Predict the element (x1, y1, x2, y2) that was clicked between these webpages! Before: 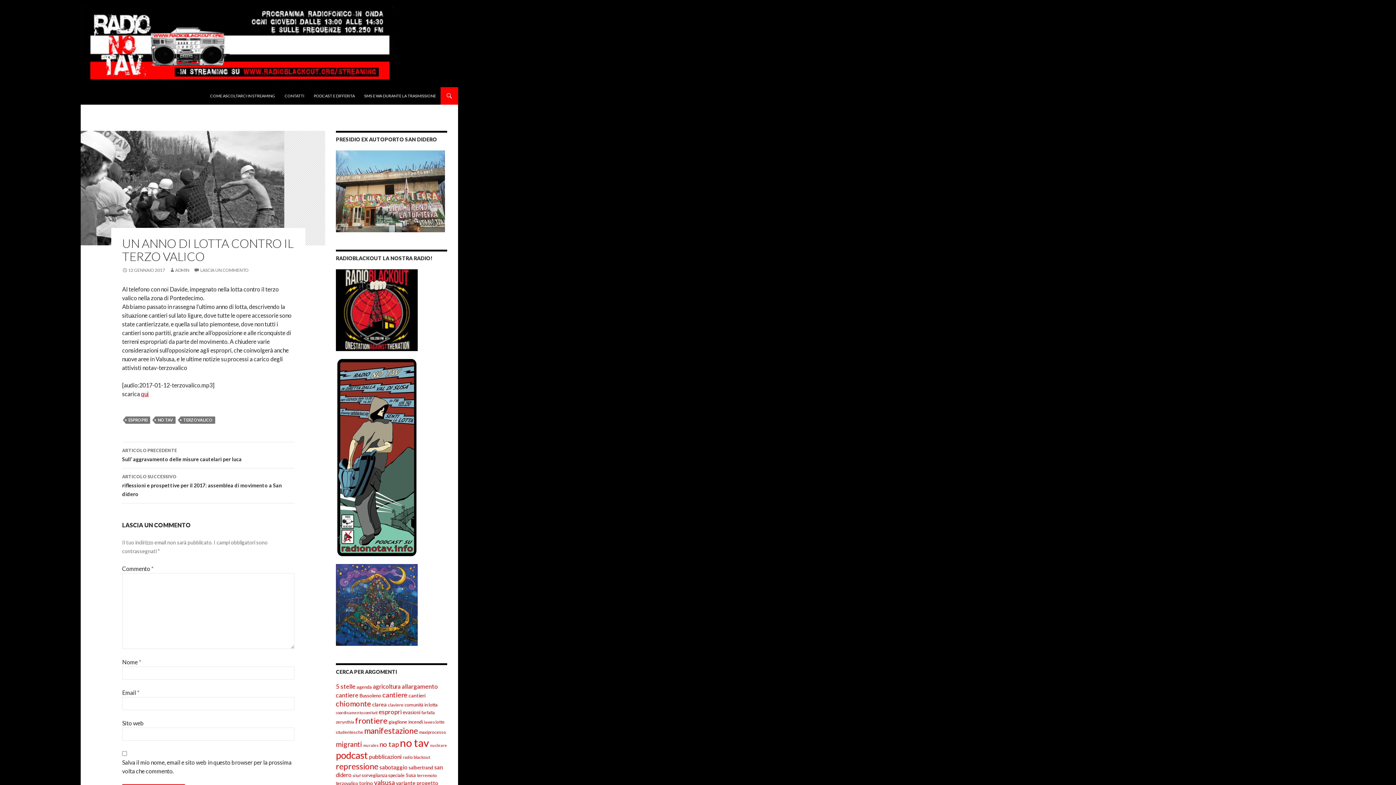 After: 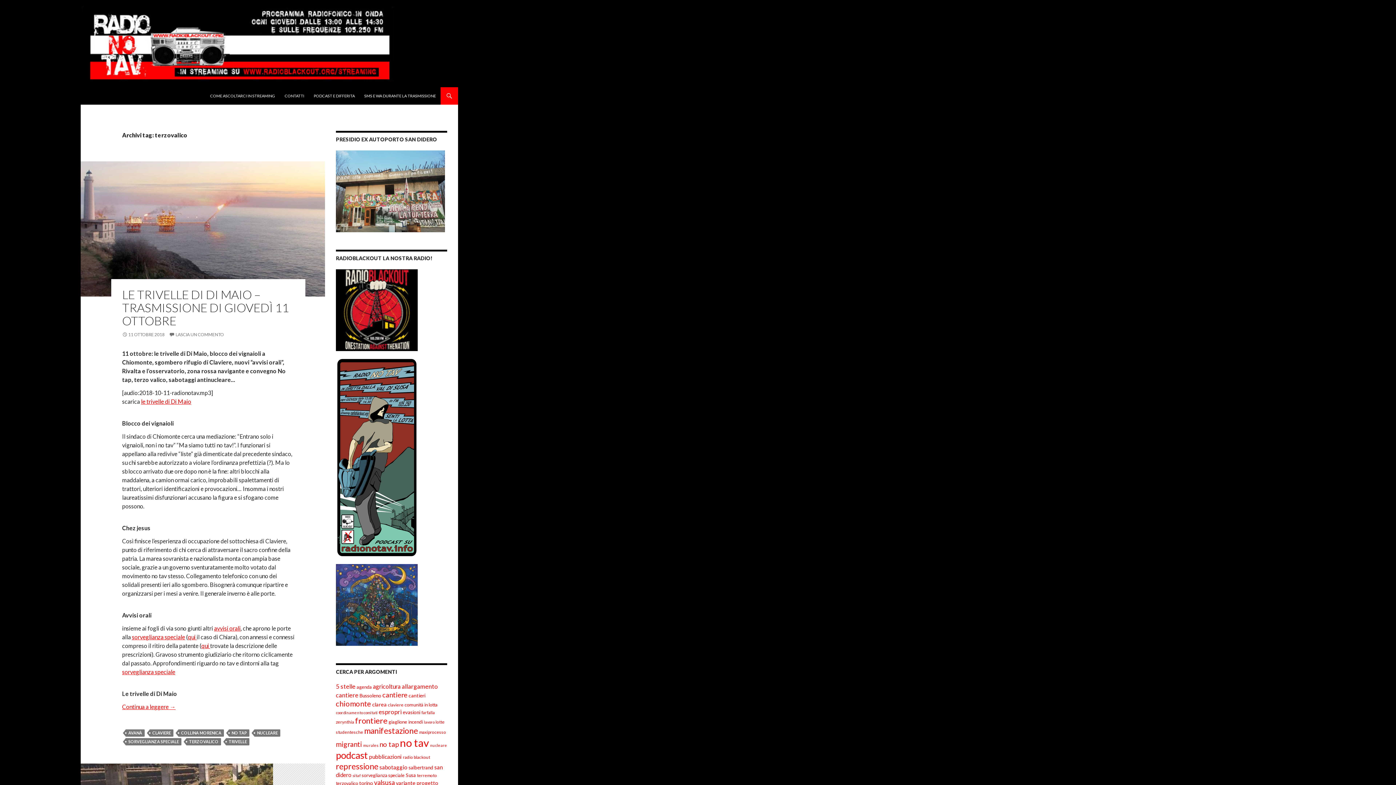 Action: label: terzovalico (6 elementi) bbox: (336, 781, 358, 786)